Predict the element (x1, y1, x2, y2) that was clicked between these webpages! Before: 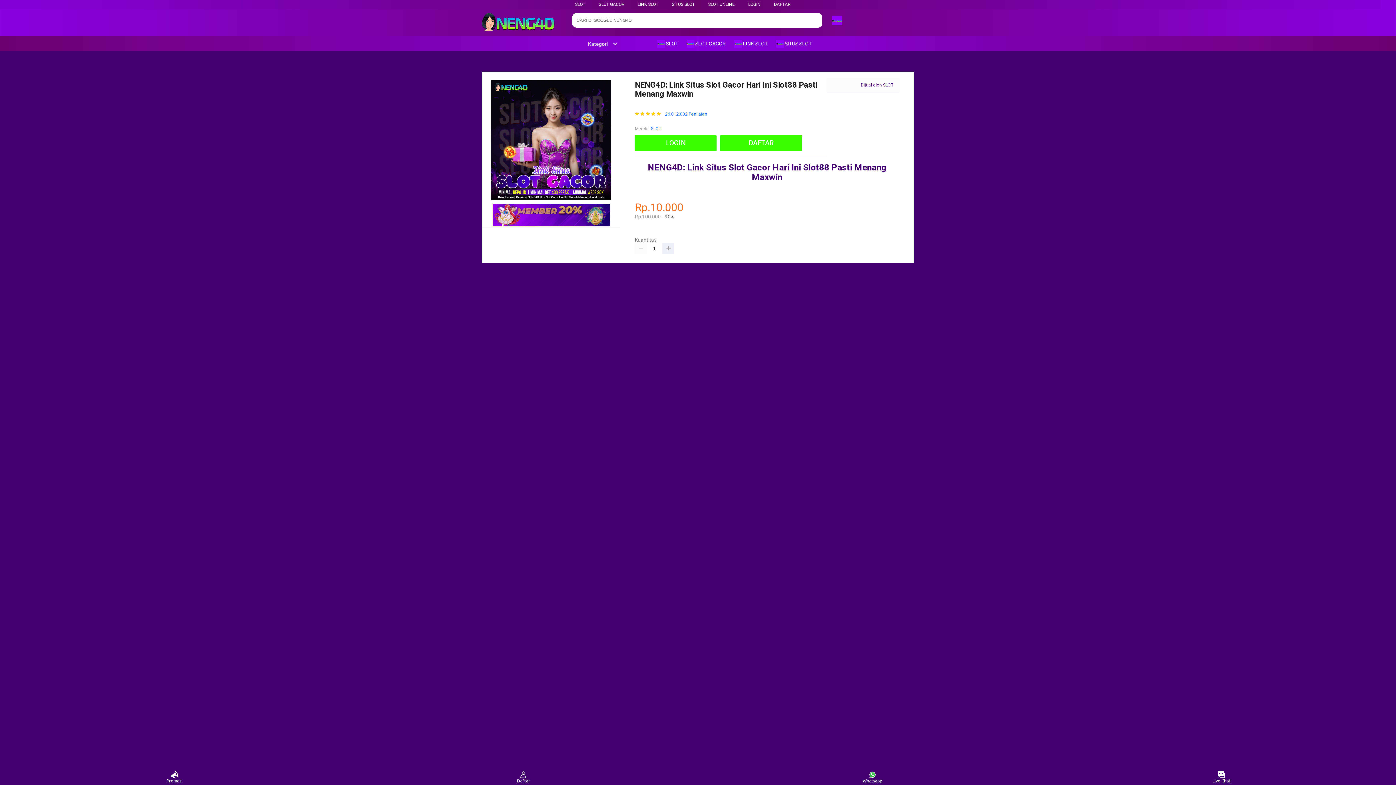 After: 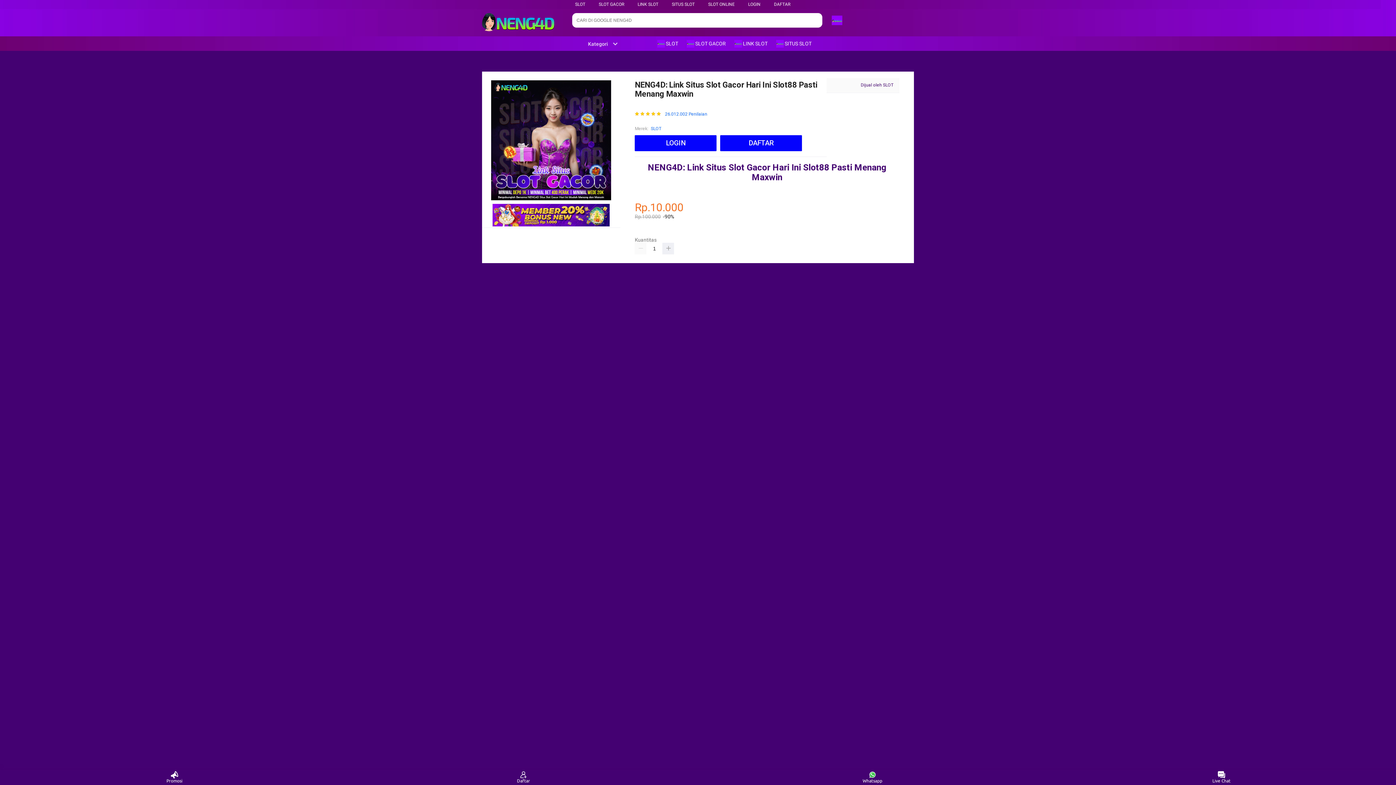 Action: label:  SITUS SLOT bbox: (776, 36, 815, 50)